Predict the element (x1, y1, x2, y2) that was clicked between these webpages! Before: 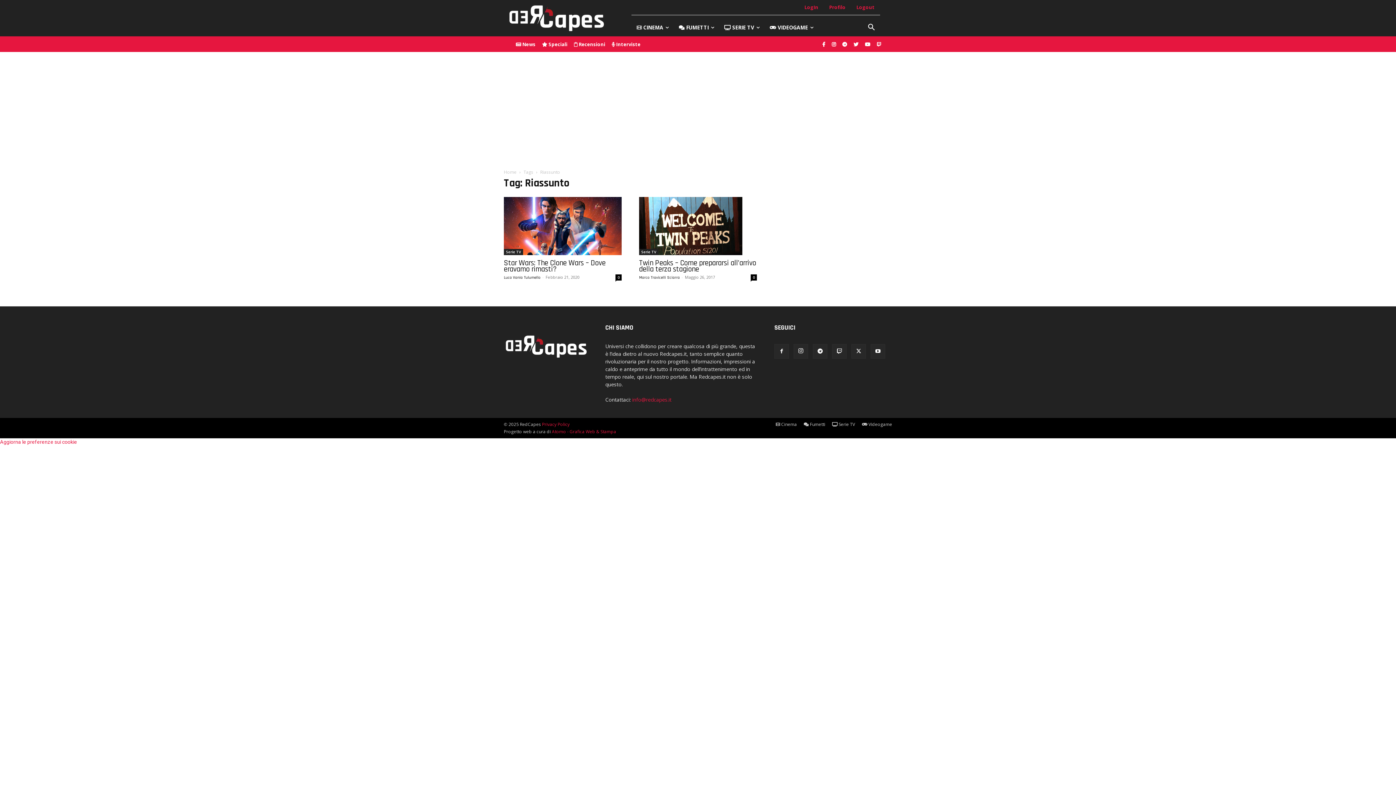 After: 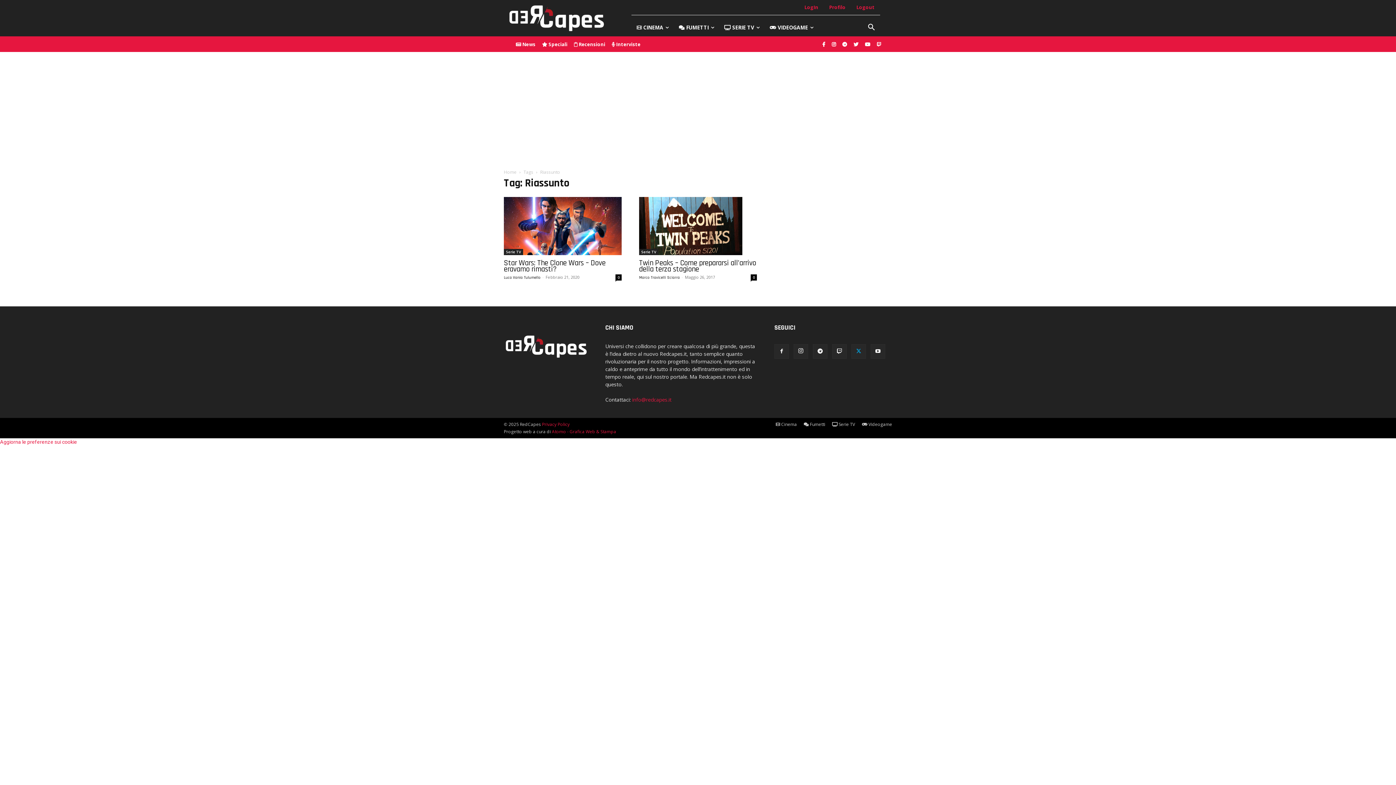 Action: bbox: (851, 344, 866, 358)